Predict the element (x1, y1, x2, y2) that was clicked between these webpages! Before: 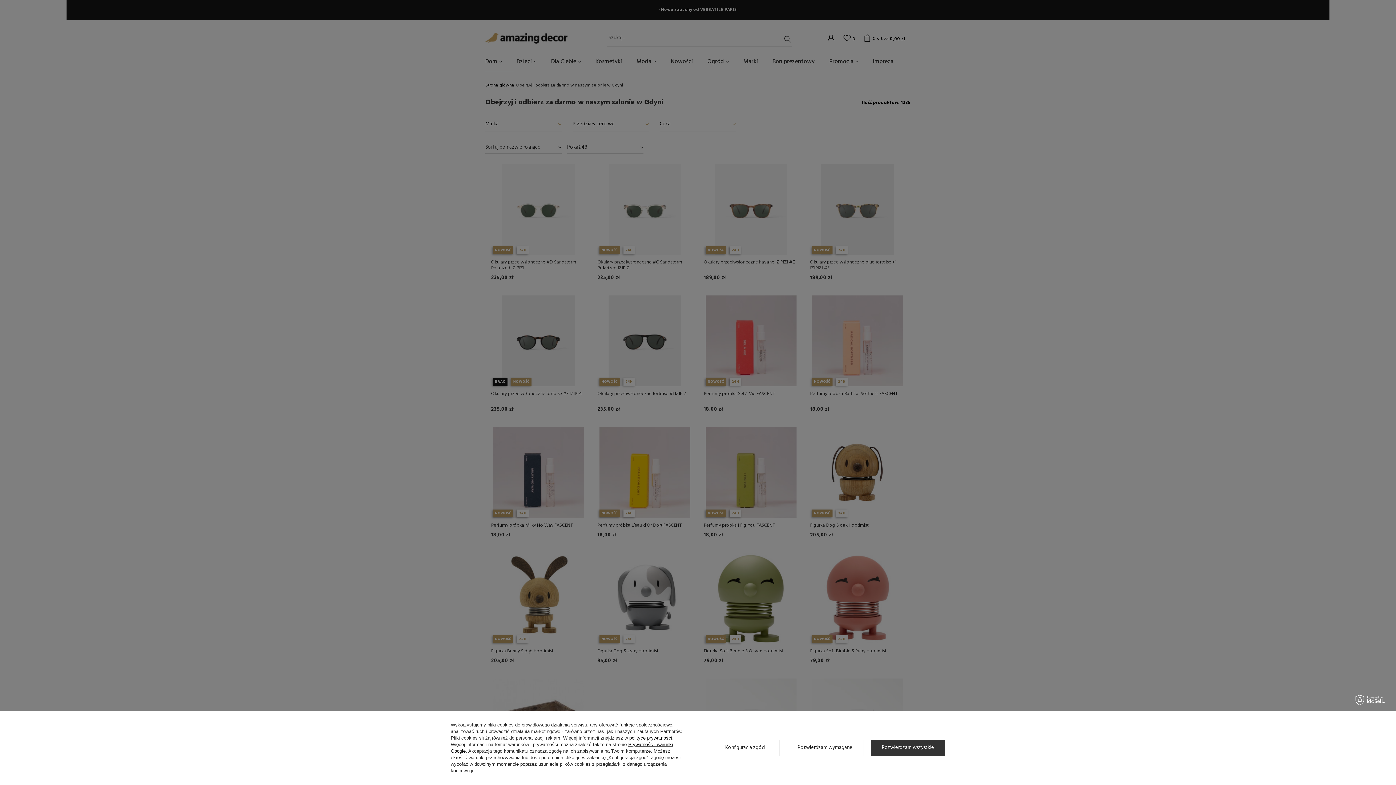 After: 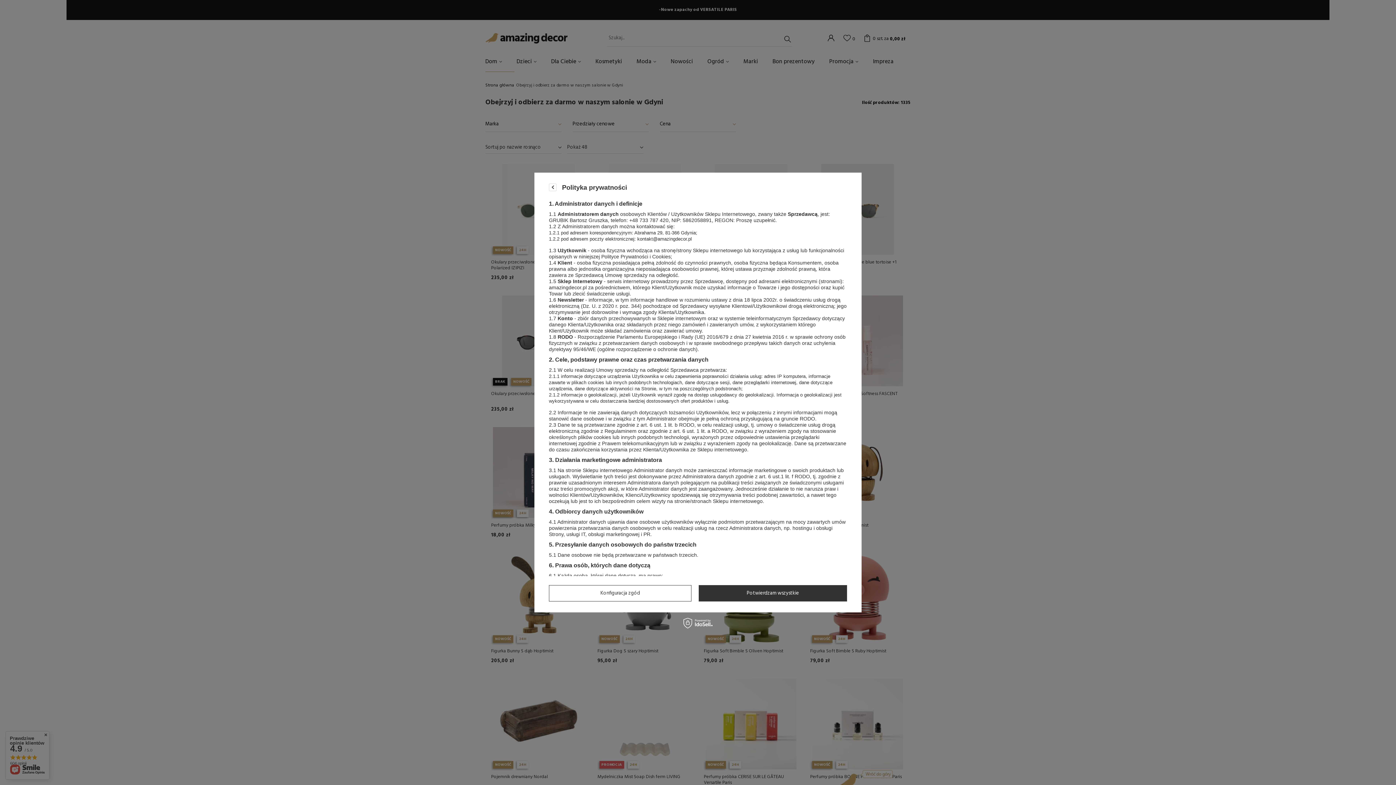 Action: bbox: (629, 735, 672, 741) label: polityce prywatności